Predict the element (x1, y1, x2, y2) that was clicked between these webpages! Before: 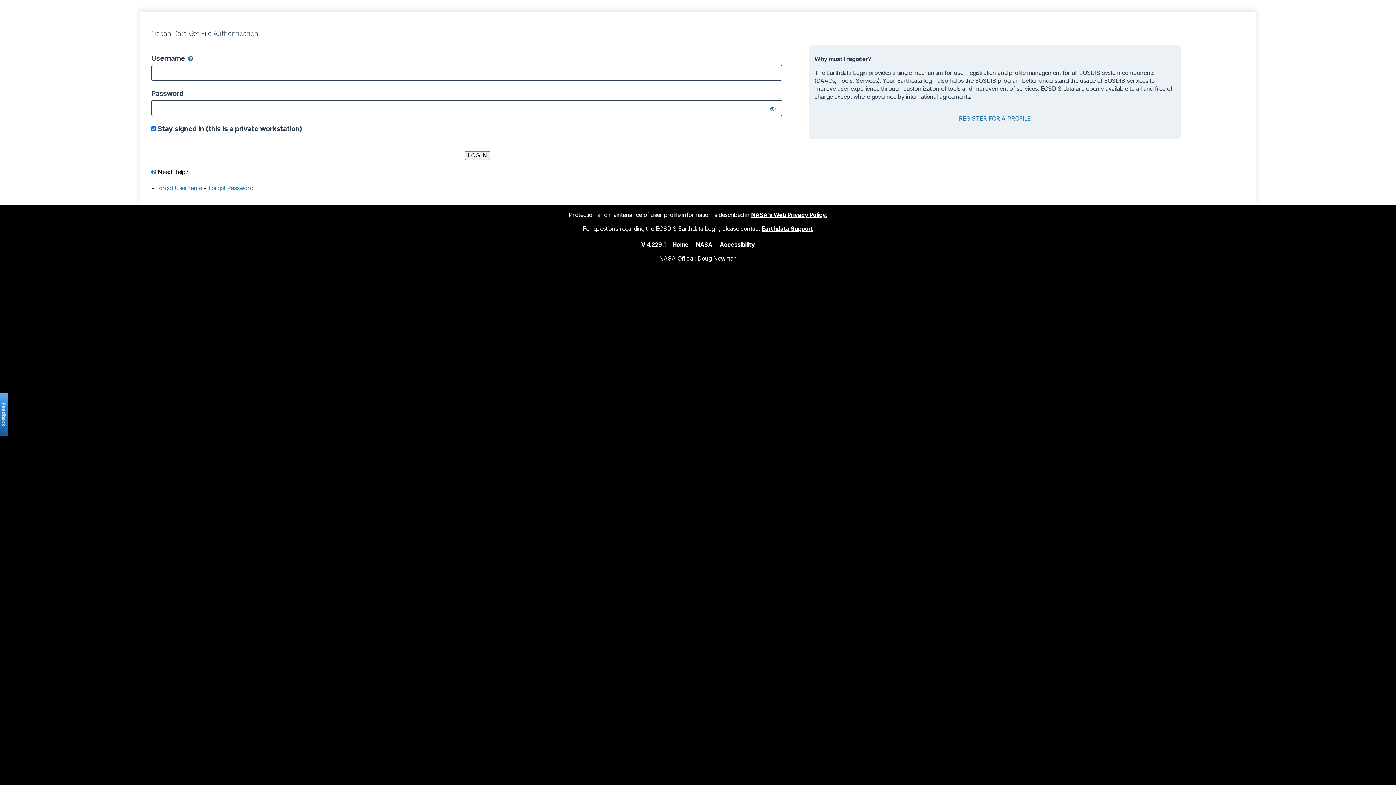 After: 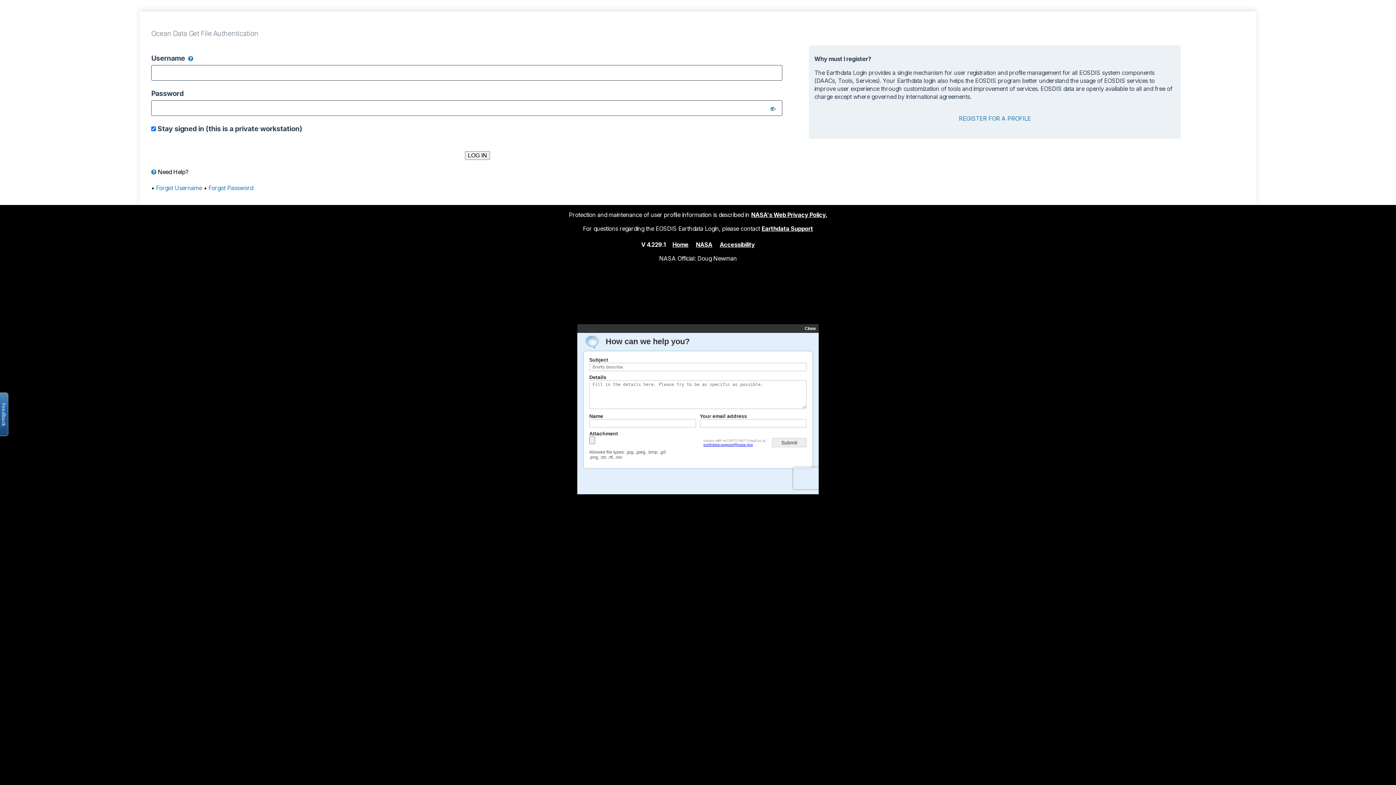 Action: label: Open the feedback form bbox: (-2, 392, 8, 436)